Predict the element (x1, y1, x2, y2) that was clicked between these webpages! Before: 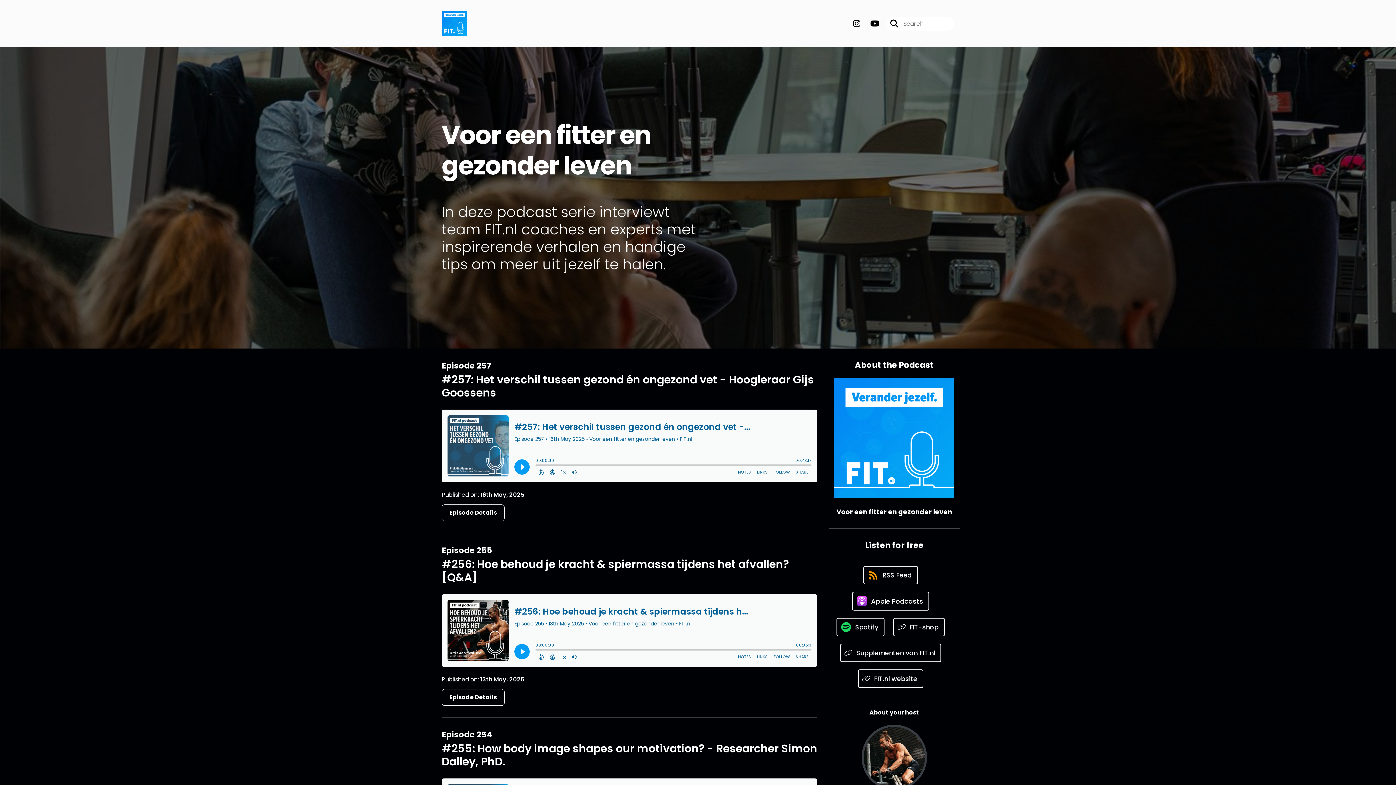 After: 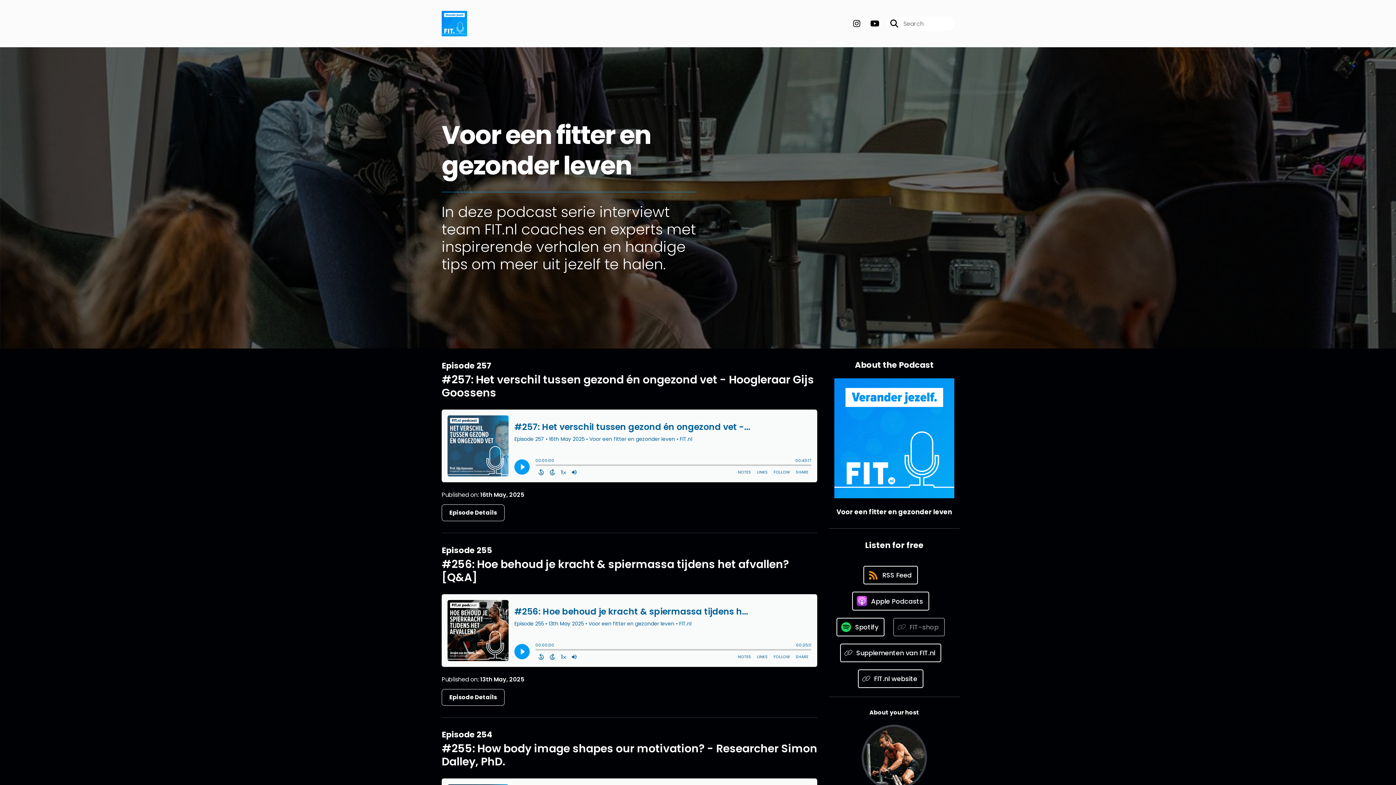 Action: label: Listen on FIT-shop bbox: (893, 618, 945, 636)